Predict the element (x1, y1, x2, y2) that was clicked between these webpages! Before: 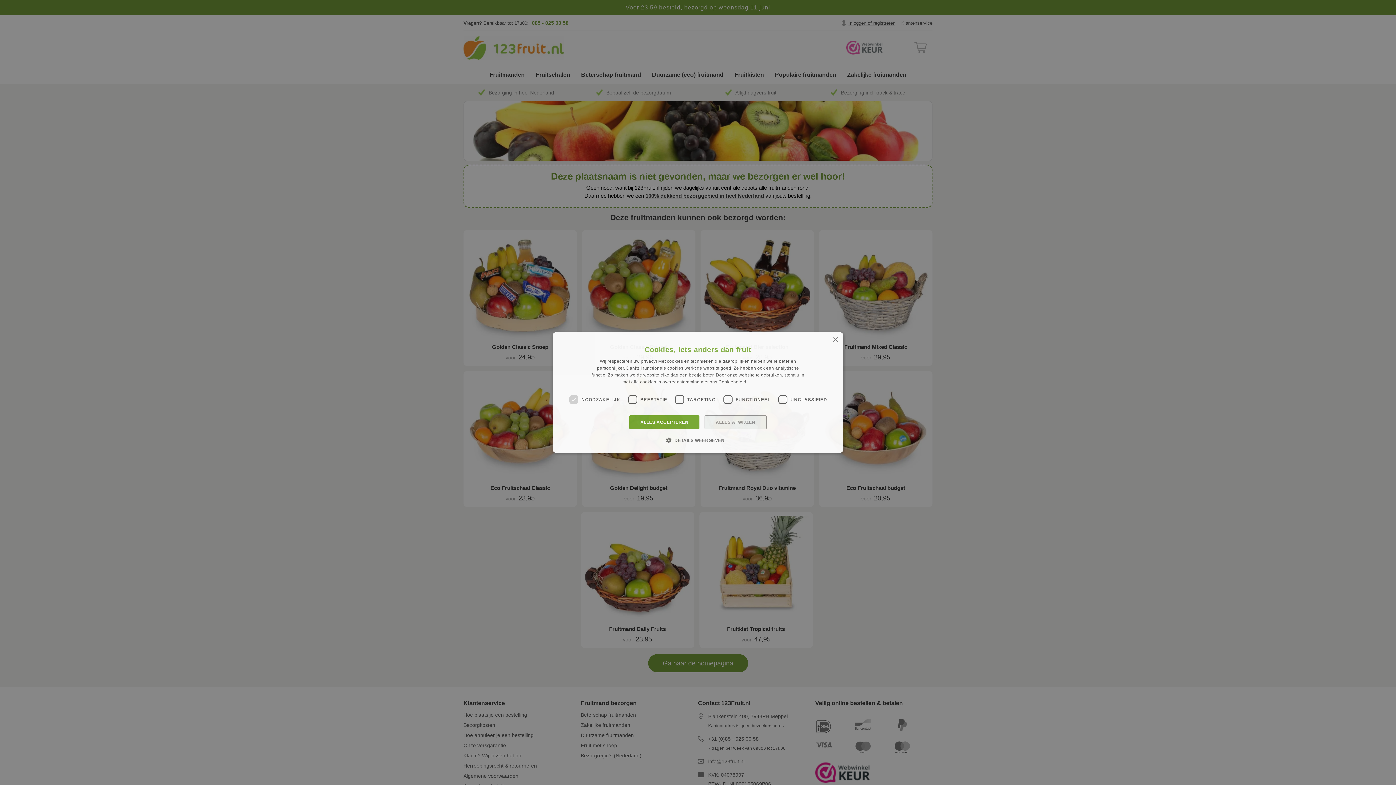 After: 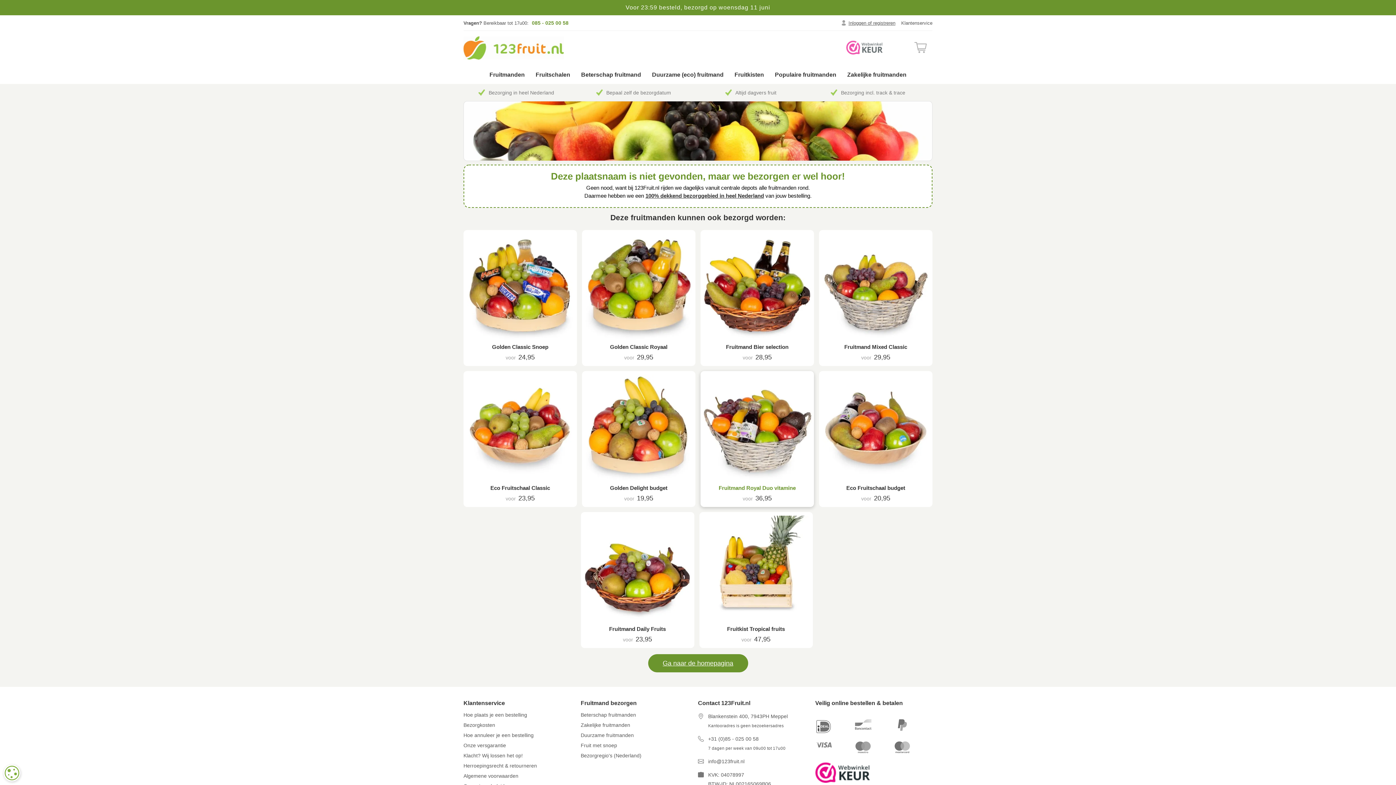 Action: label: ALLES AFWIJZEN bbox: (704, 415, 766, 429)